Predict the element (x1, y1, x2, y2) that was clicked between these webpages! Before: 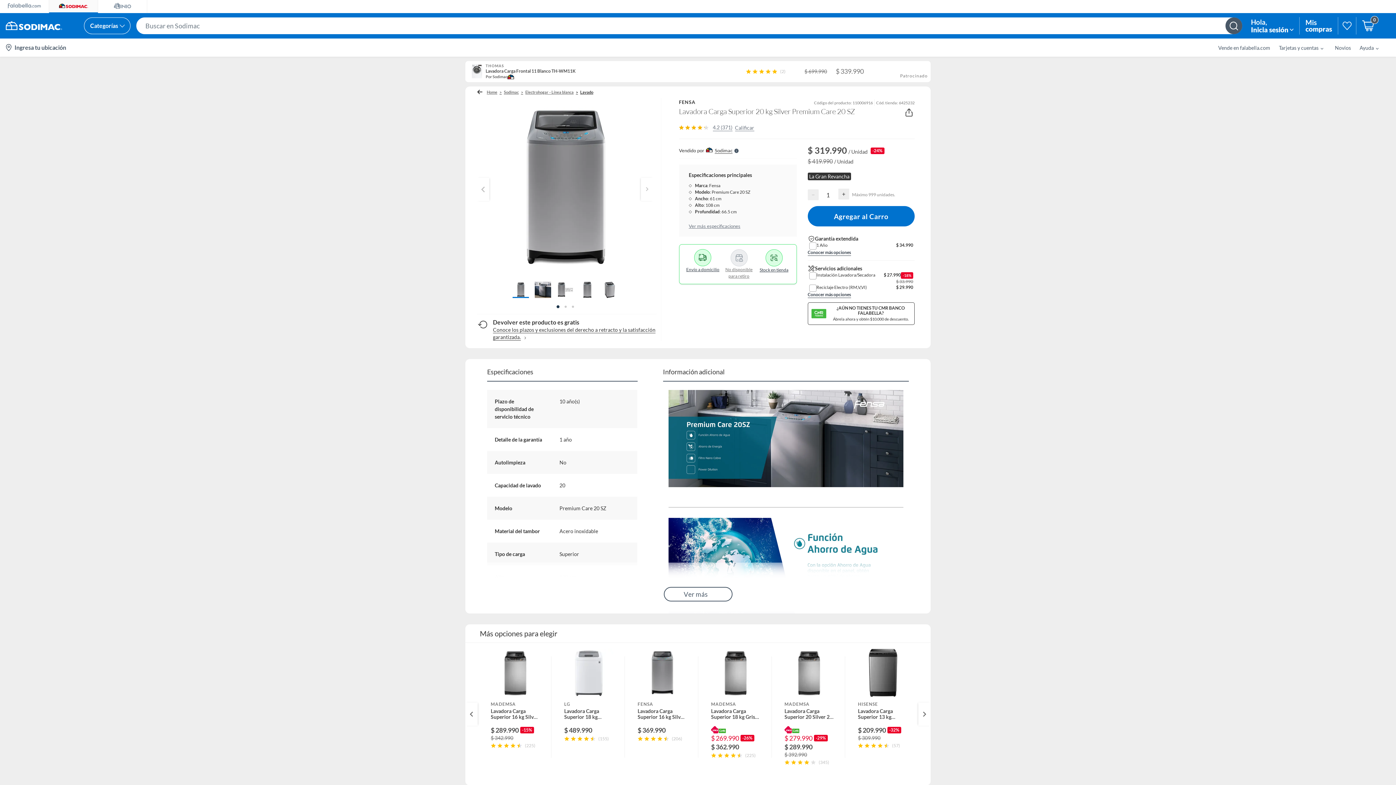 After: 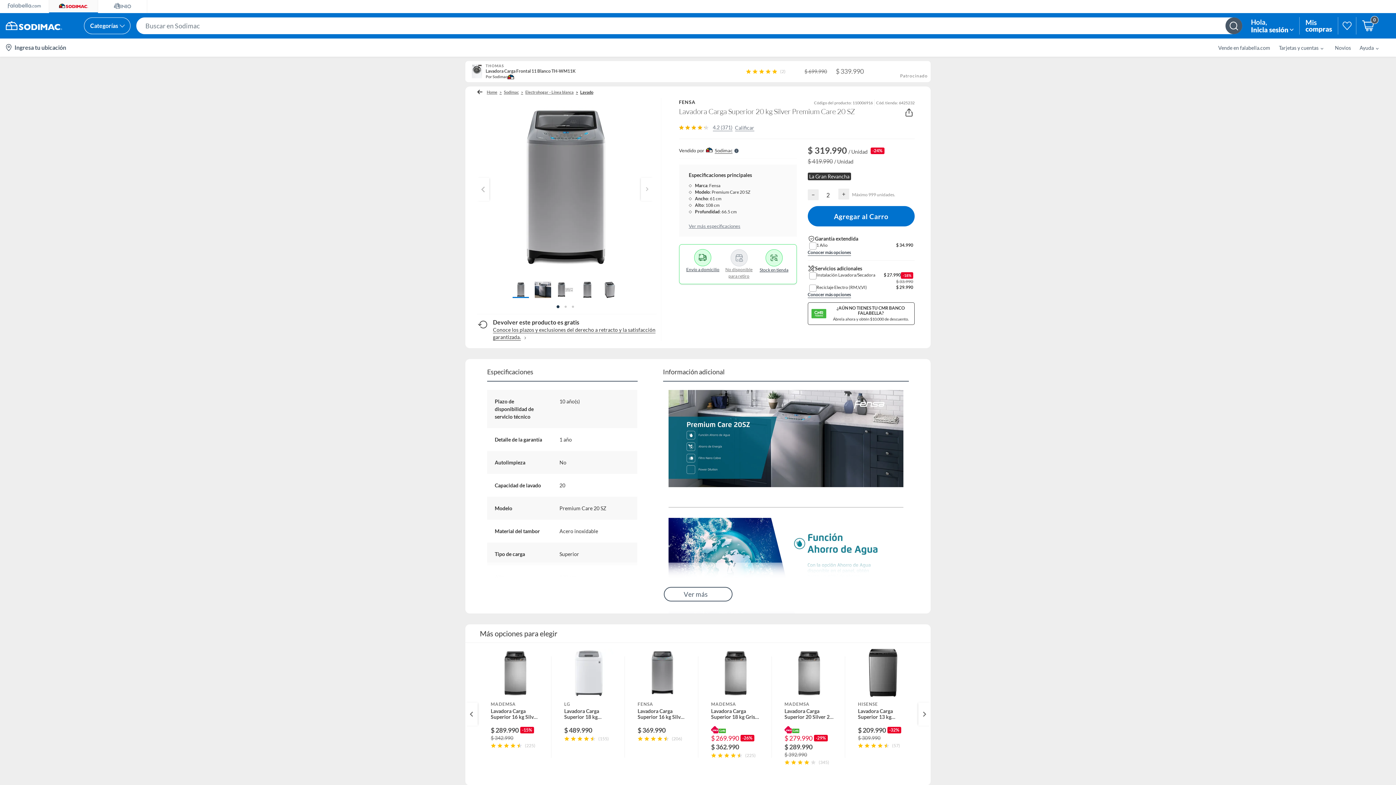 Action: bbox: (838, 188, 849, 199) label: +